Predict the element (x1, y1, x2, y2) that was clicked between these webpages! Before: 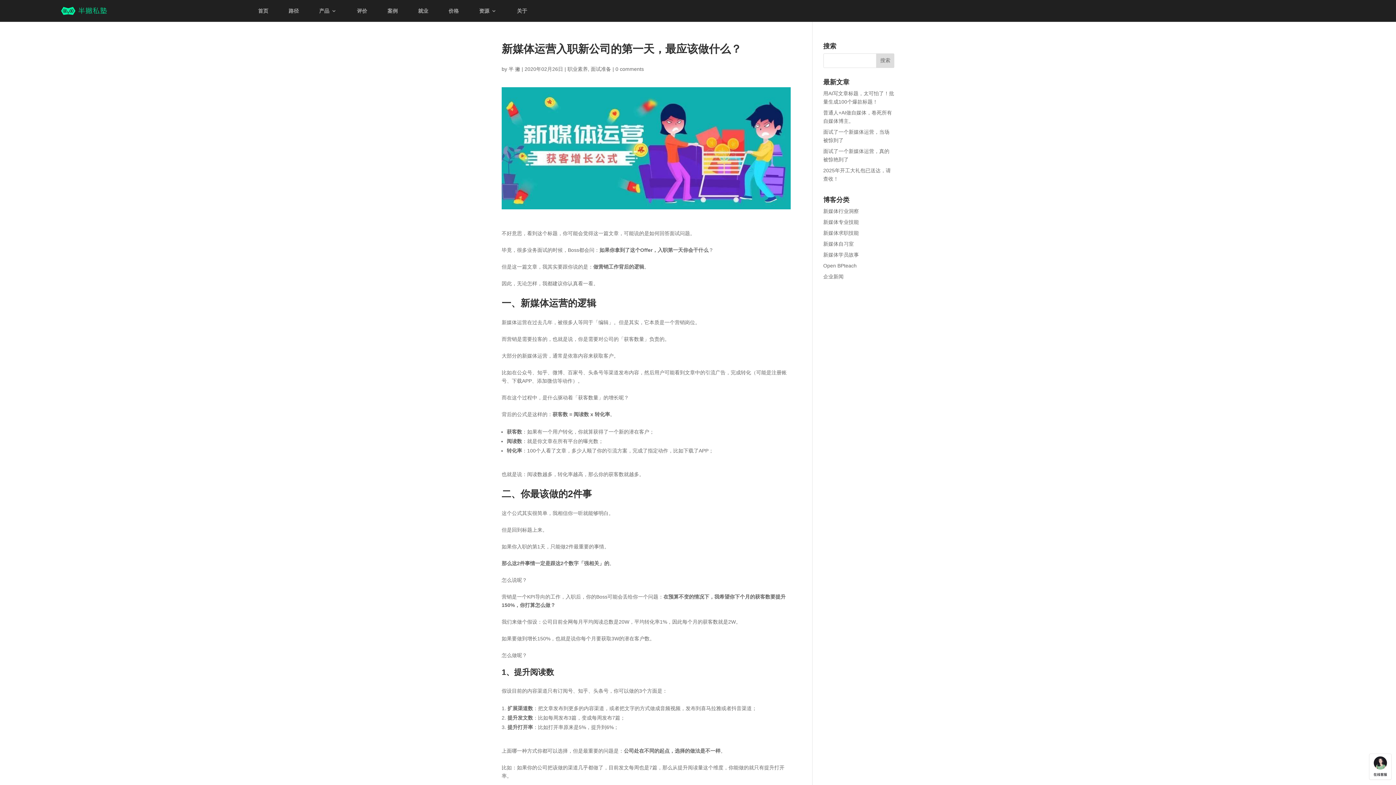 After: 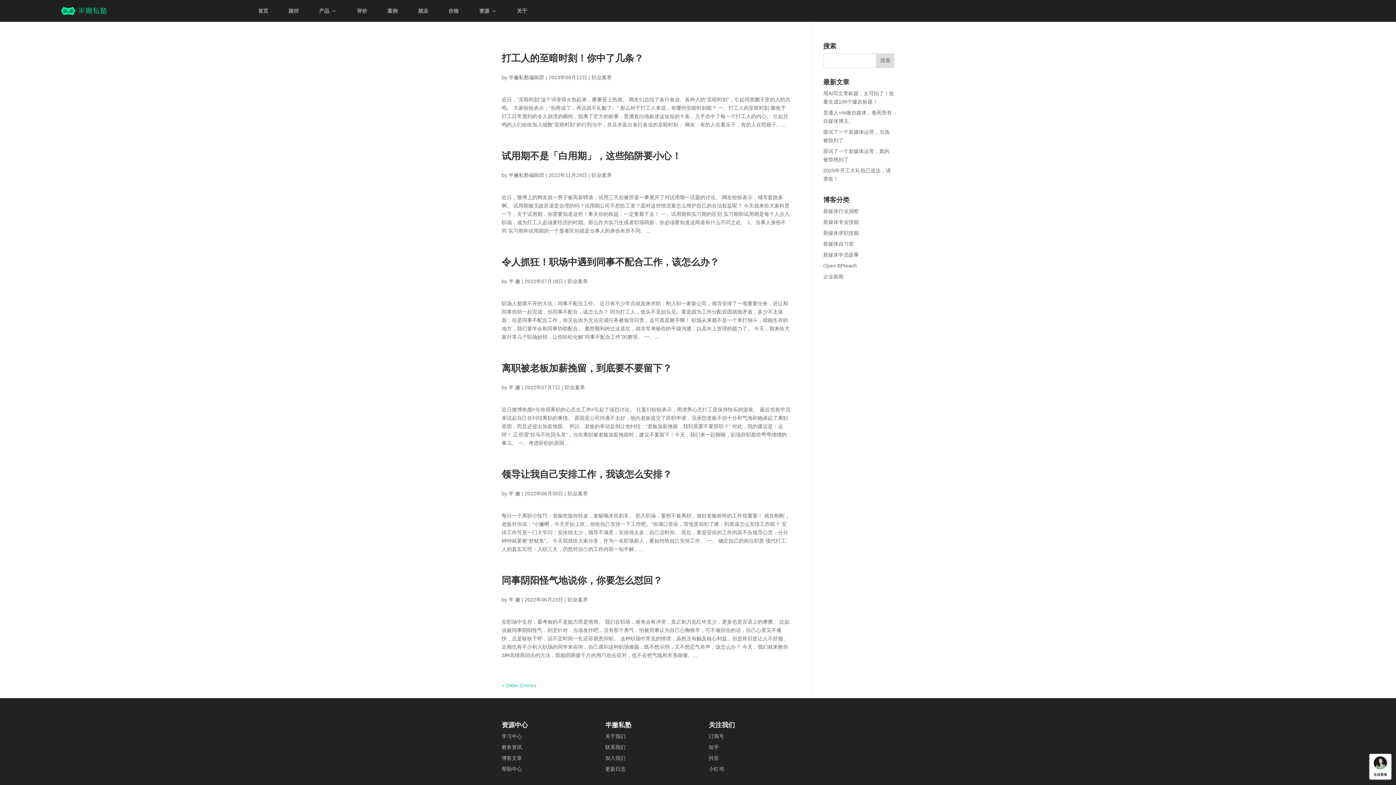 Action: label: 职业素养 bbox: (567, 66, 588, 72)